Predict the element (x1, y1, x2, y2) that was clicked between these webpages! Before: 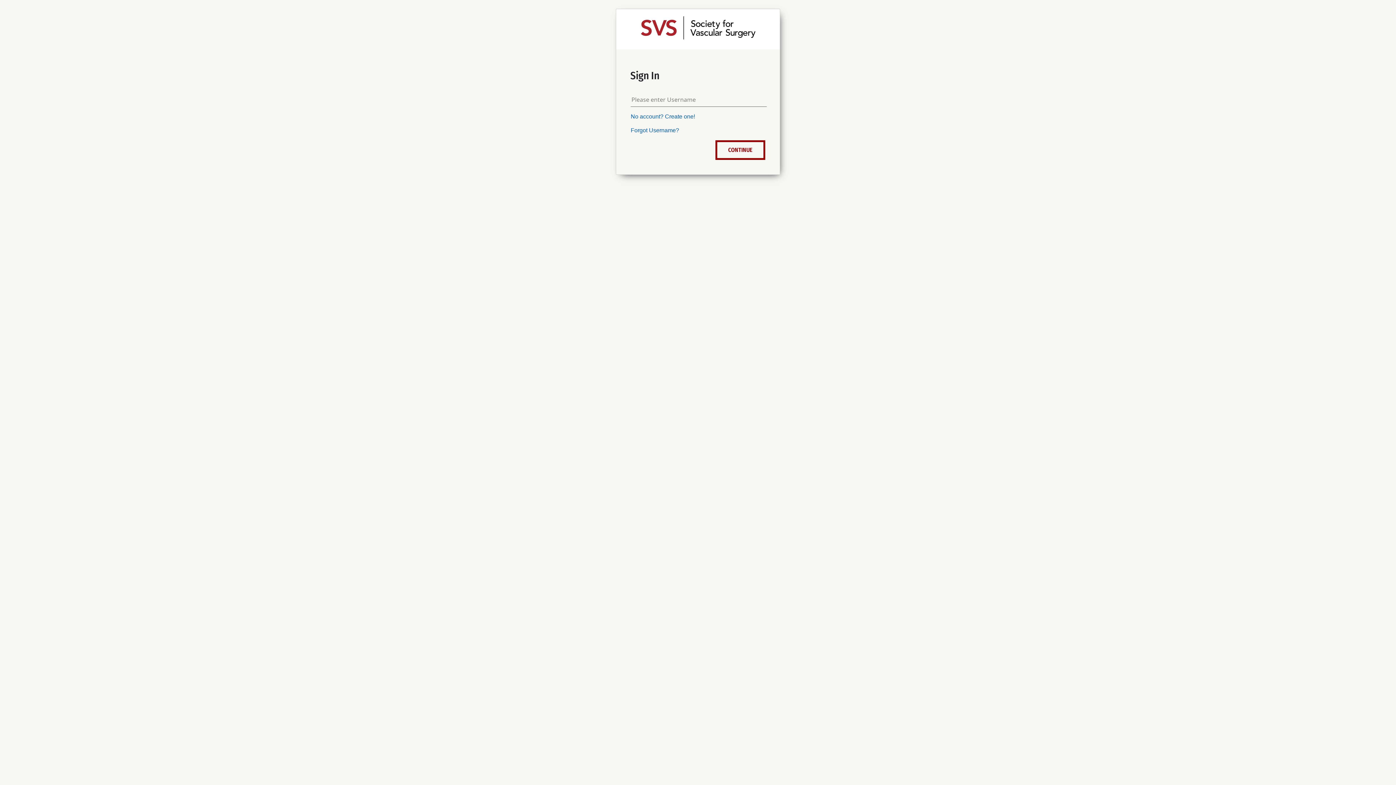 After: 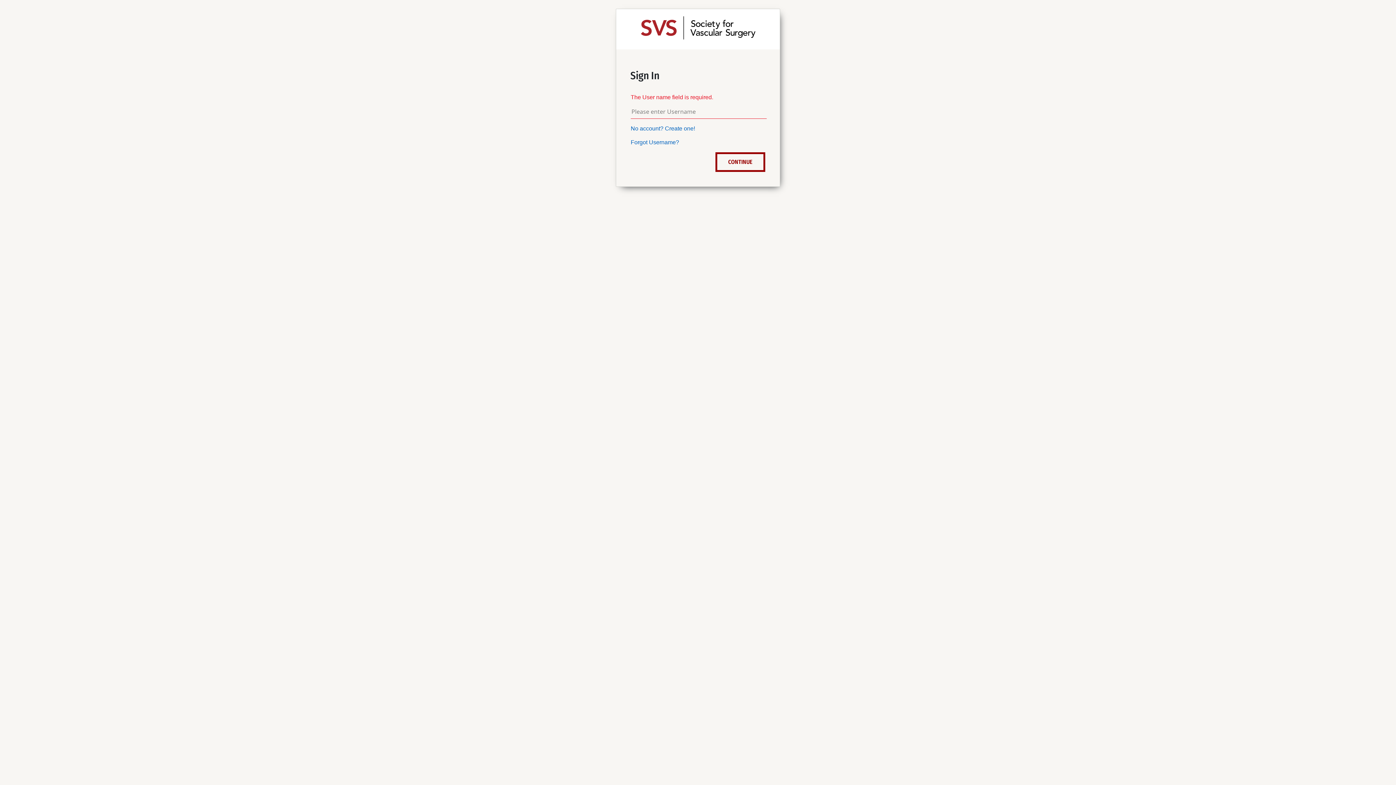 Action: bbox: (715, 140, 765, 160) label: CONTINUE